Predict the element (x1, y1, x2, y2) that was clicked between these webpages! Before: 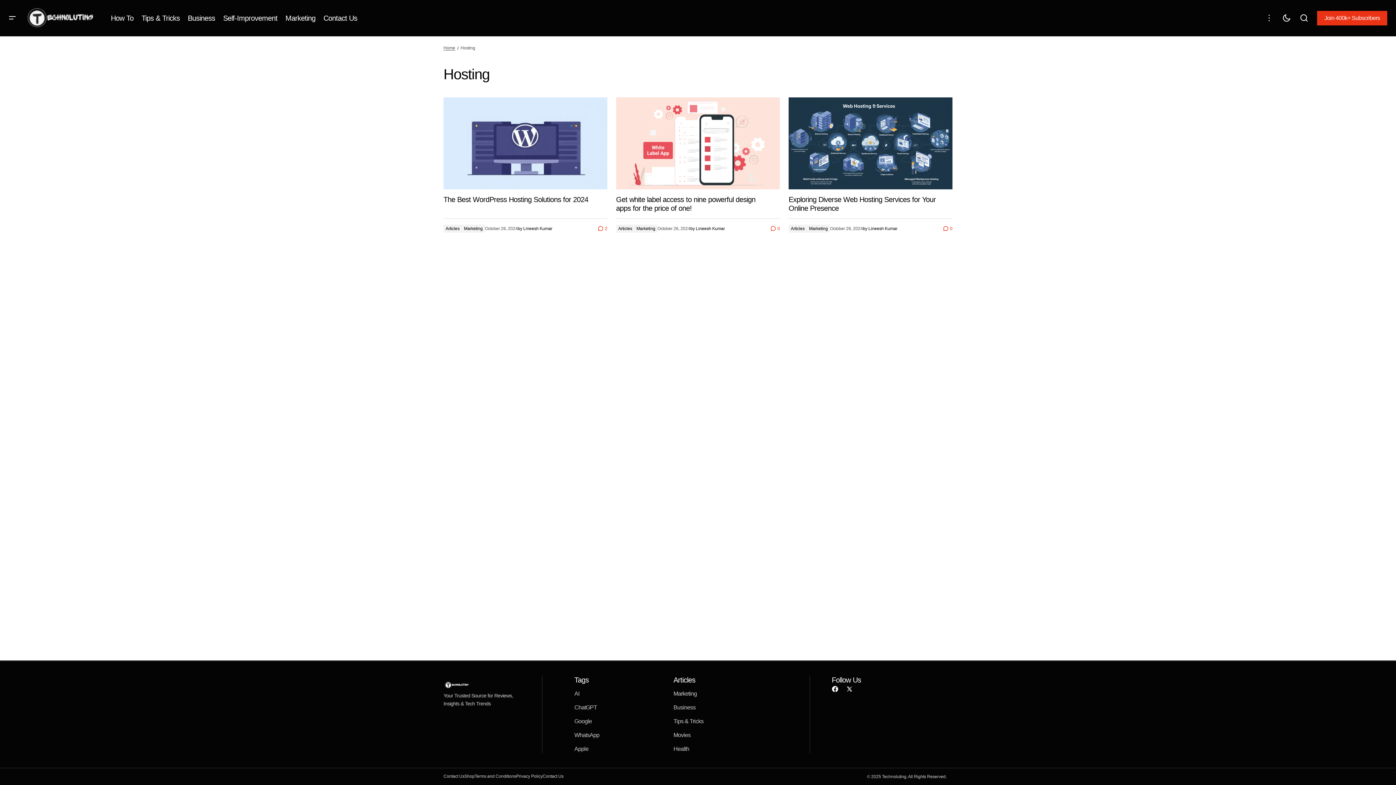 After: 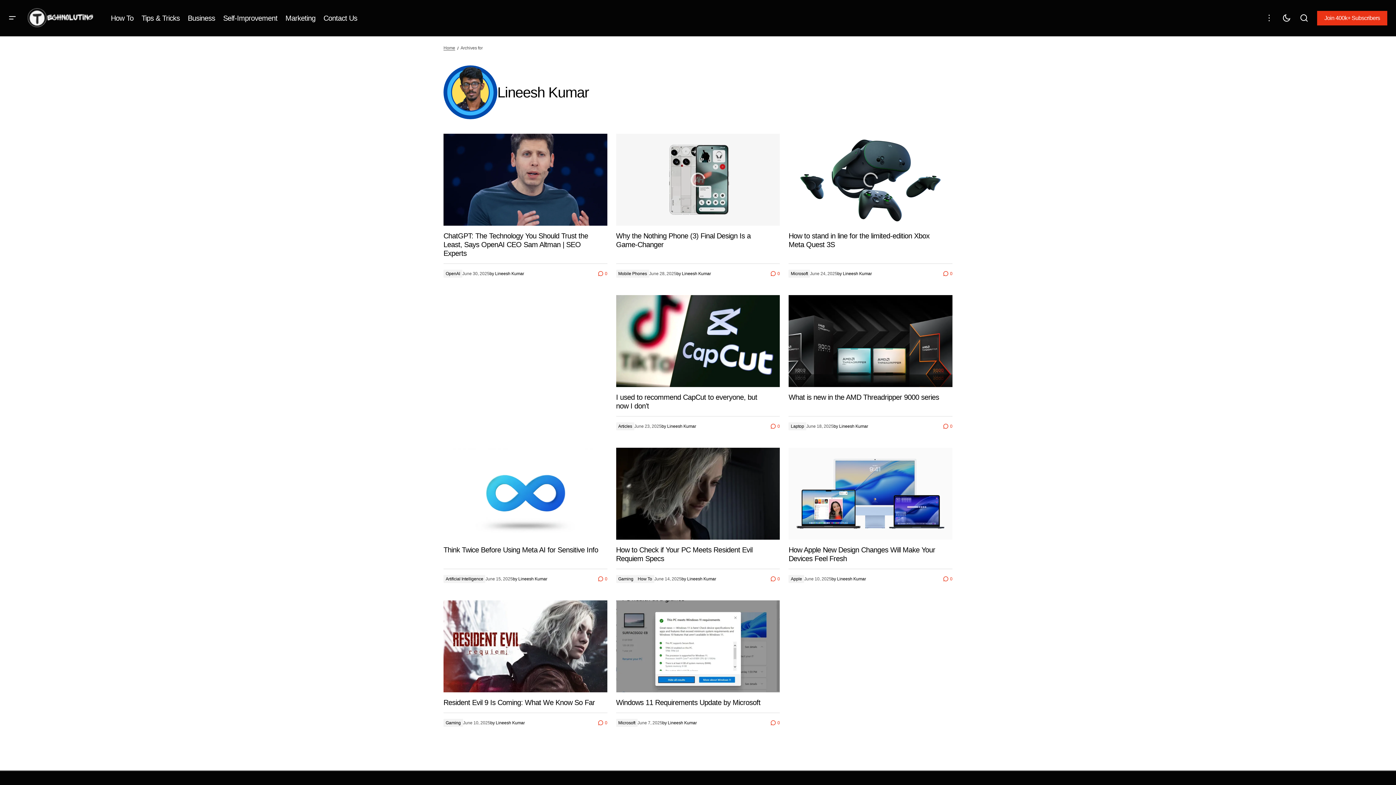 Action: bbox: (690, 226, 725, 231) label: byLineesh Kumar